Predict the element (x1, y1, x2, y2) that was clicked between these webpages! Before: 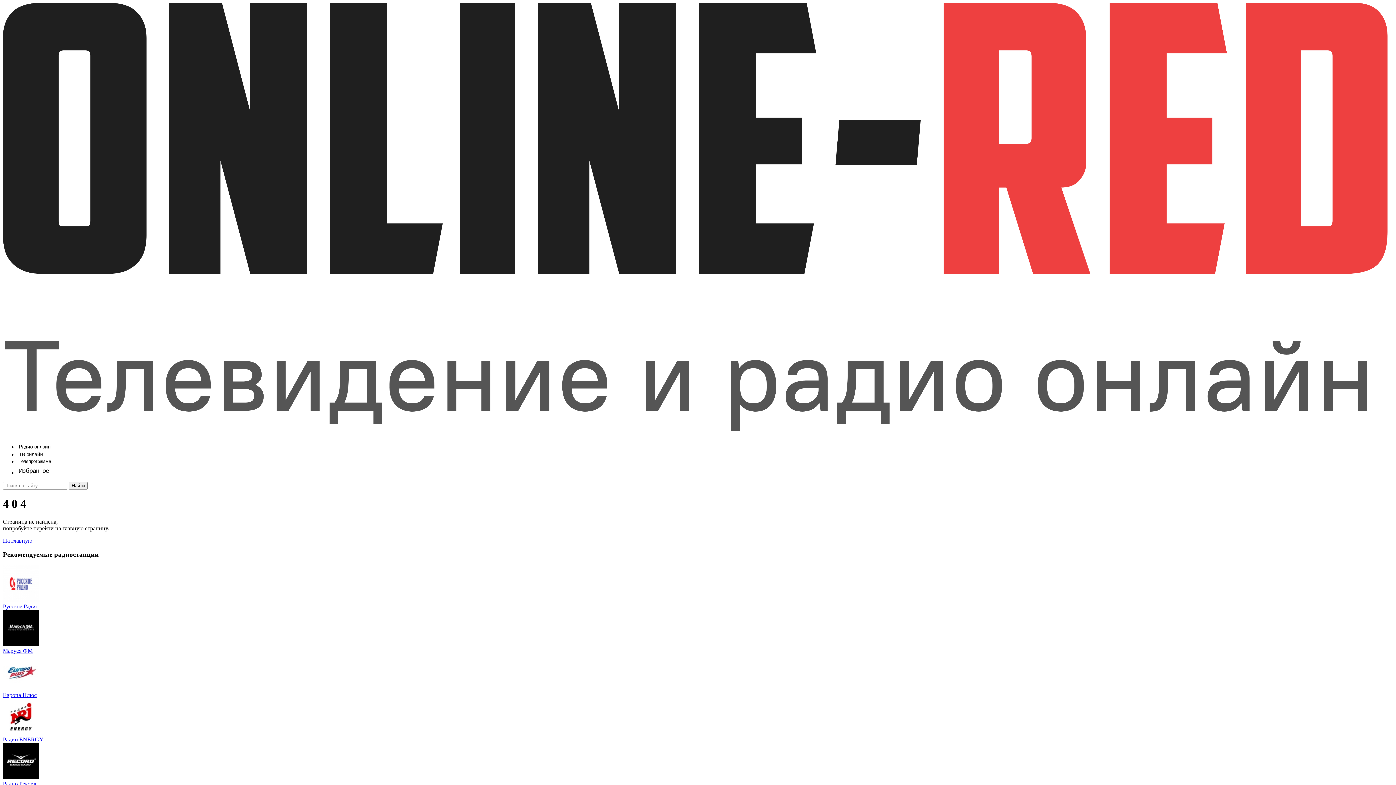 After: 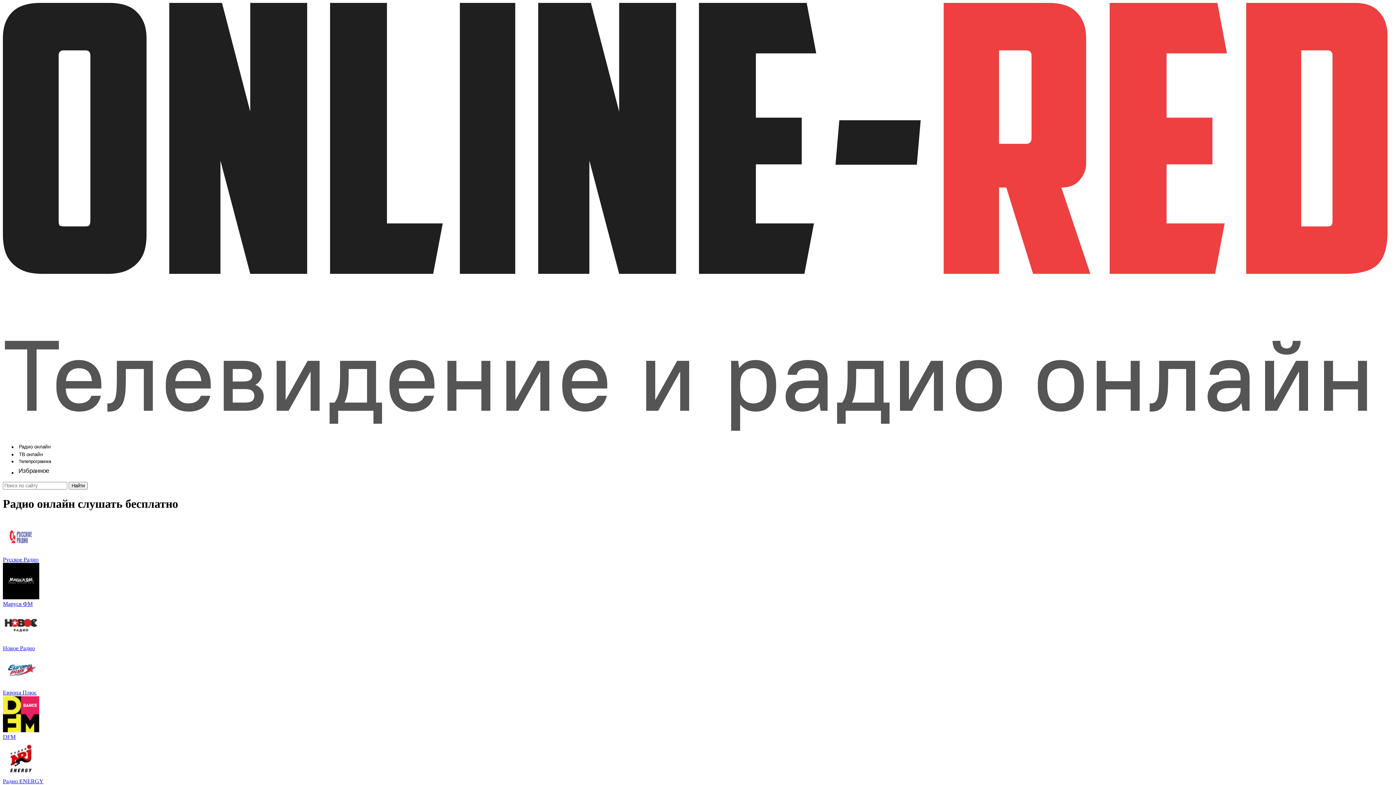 Action: bbox: (17, 444, 53, 450)